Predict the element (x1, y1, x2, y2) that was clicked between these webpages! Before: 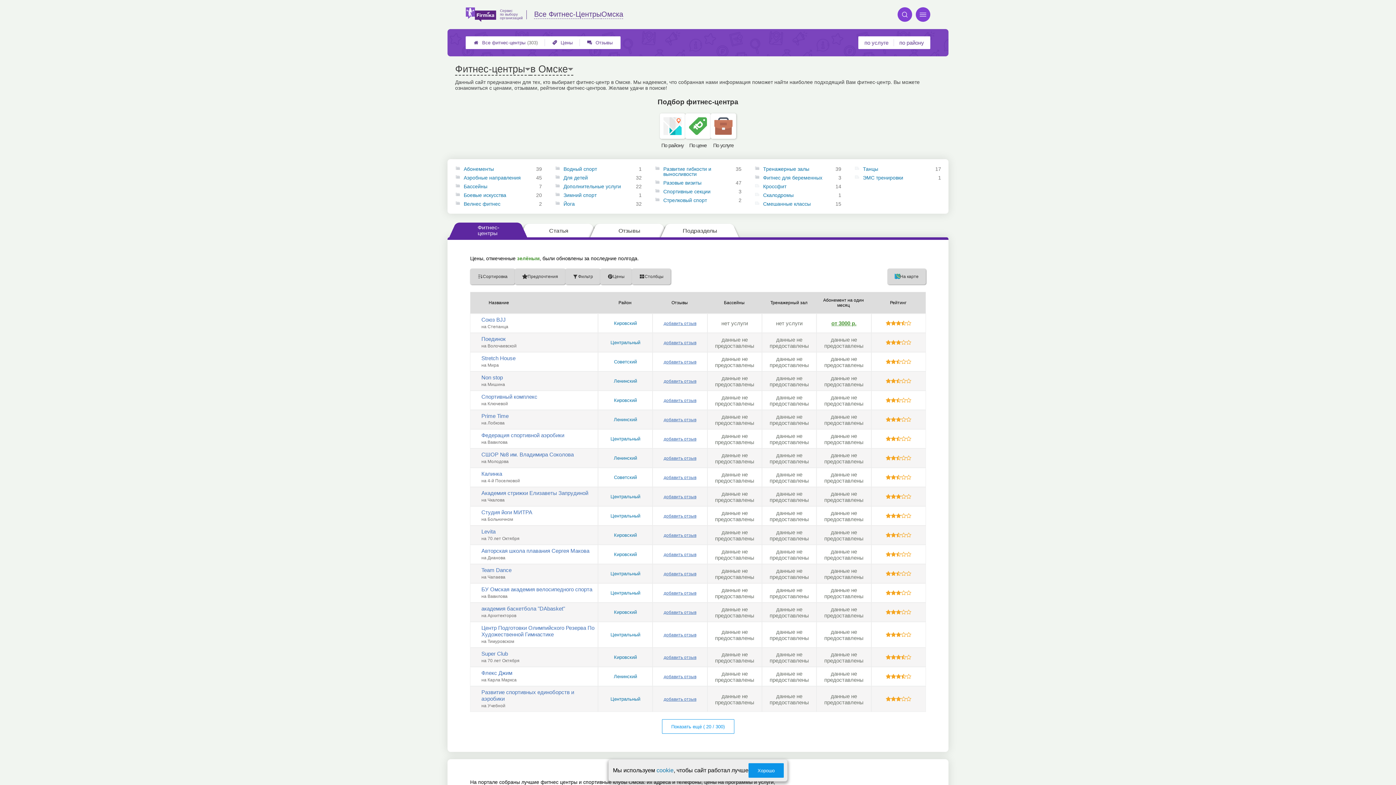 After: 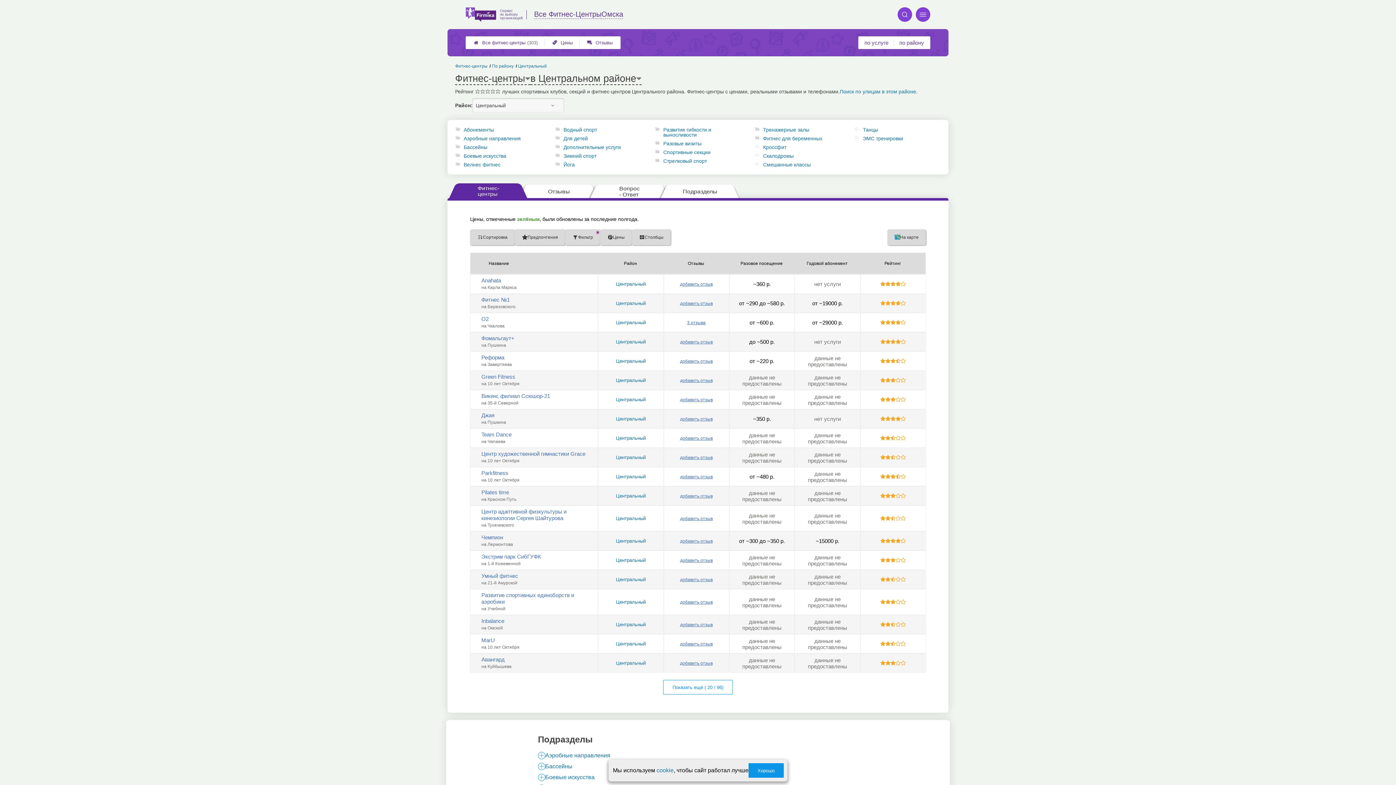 Action: label: Центральный bbox: (610, 494, 640, 499)